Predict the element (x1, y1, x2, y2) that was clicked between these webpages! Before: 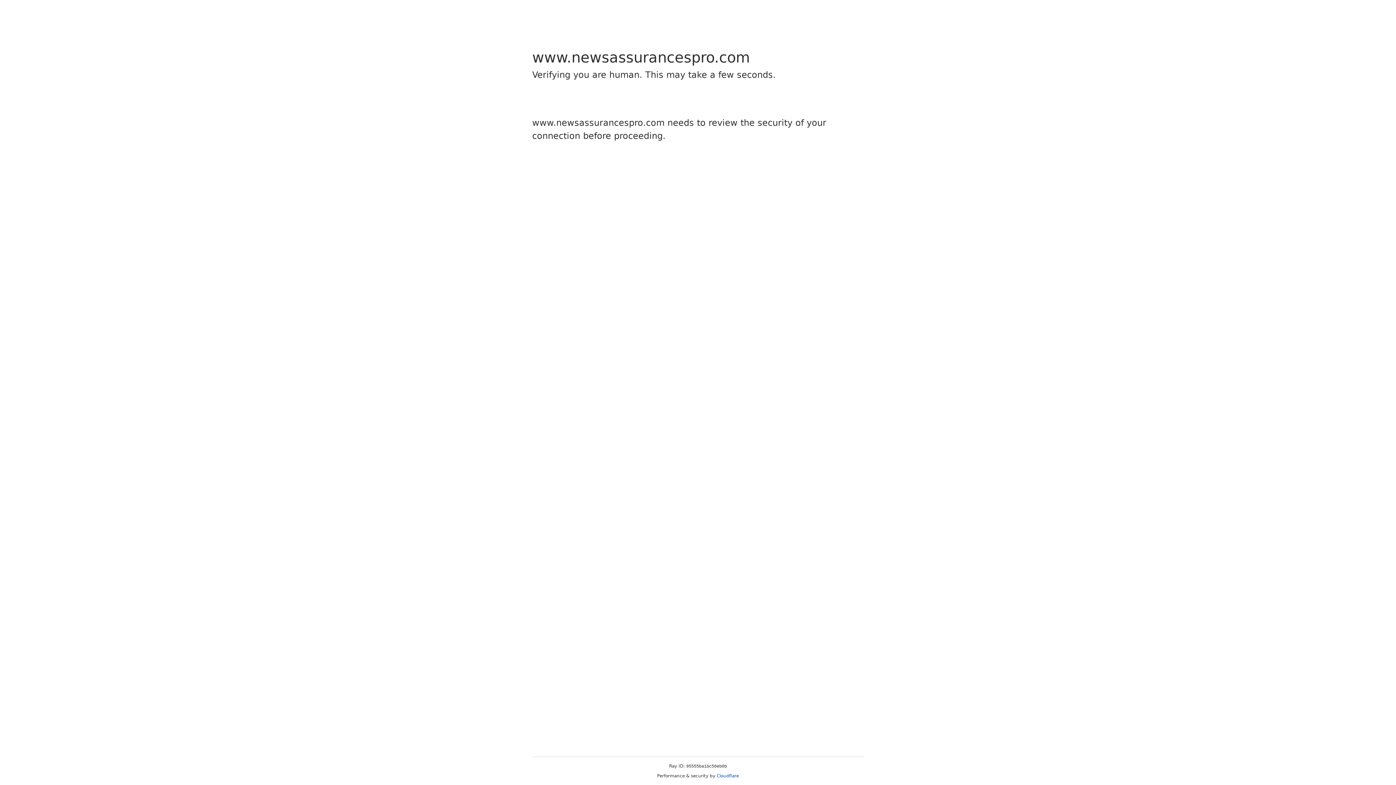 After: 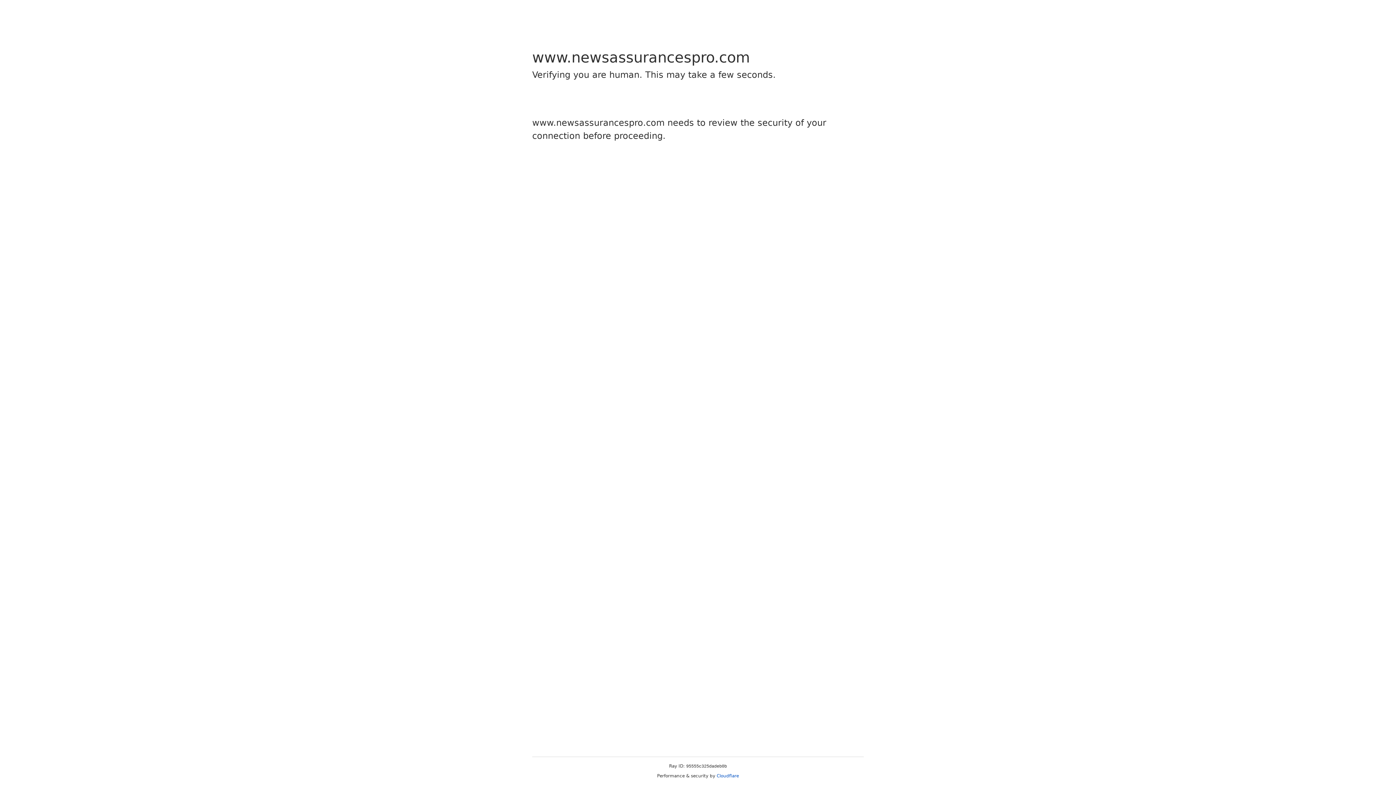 Action: bbox: (716, 773, 739, 778) label: Cloudflare